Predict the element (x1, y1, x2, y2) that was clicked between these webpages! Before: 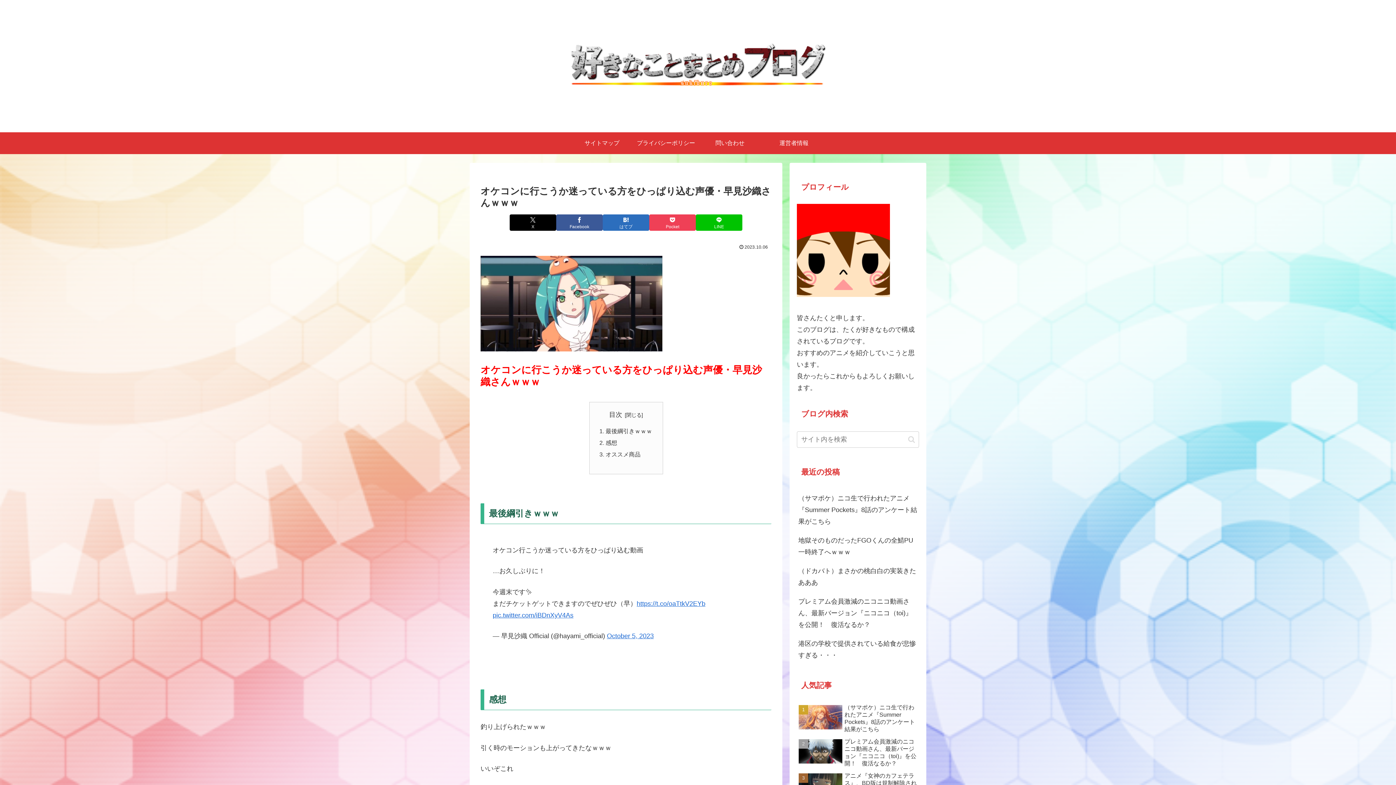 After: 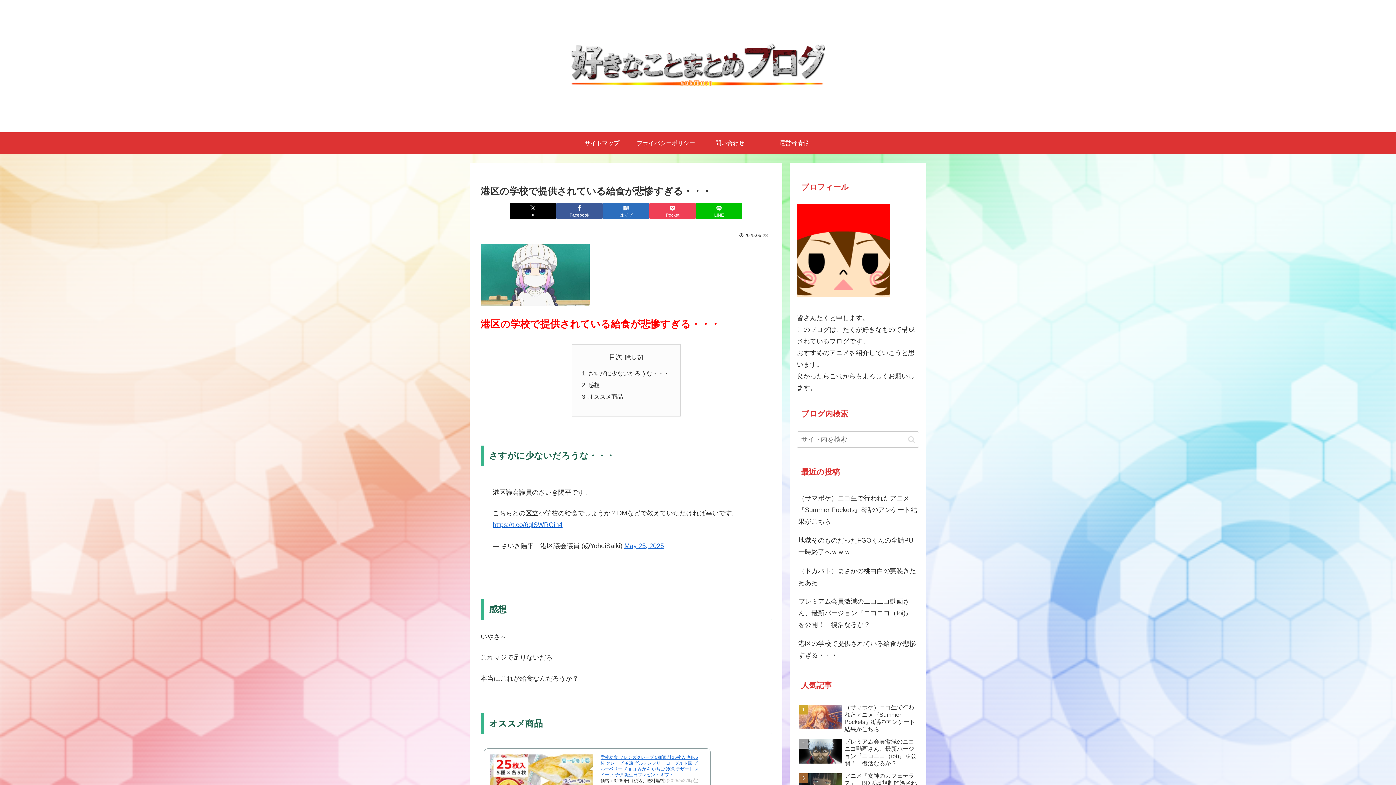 Action: bbox: (797, 634, 919, 665) label: 港区の学校で提供されている給食が悲惨すぎる・・・